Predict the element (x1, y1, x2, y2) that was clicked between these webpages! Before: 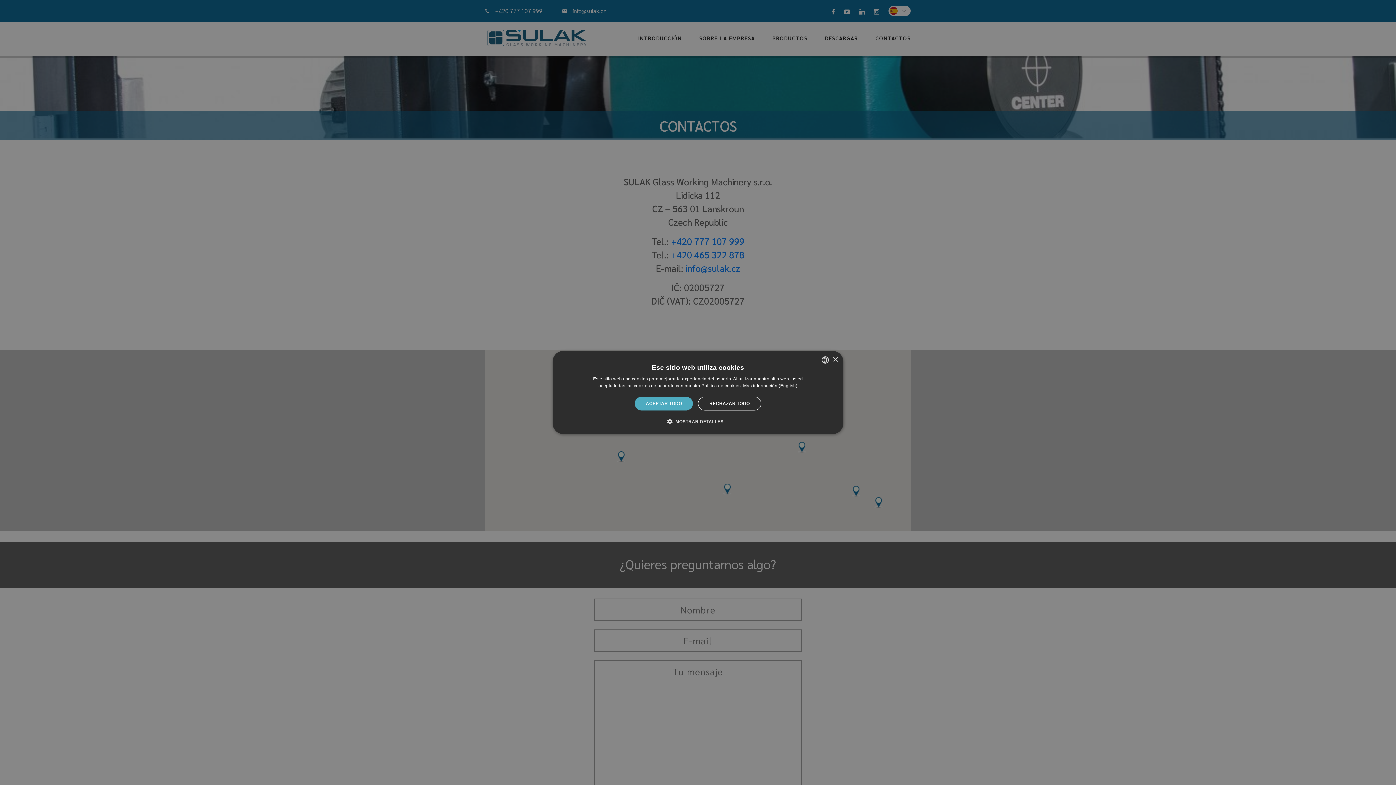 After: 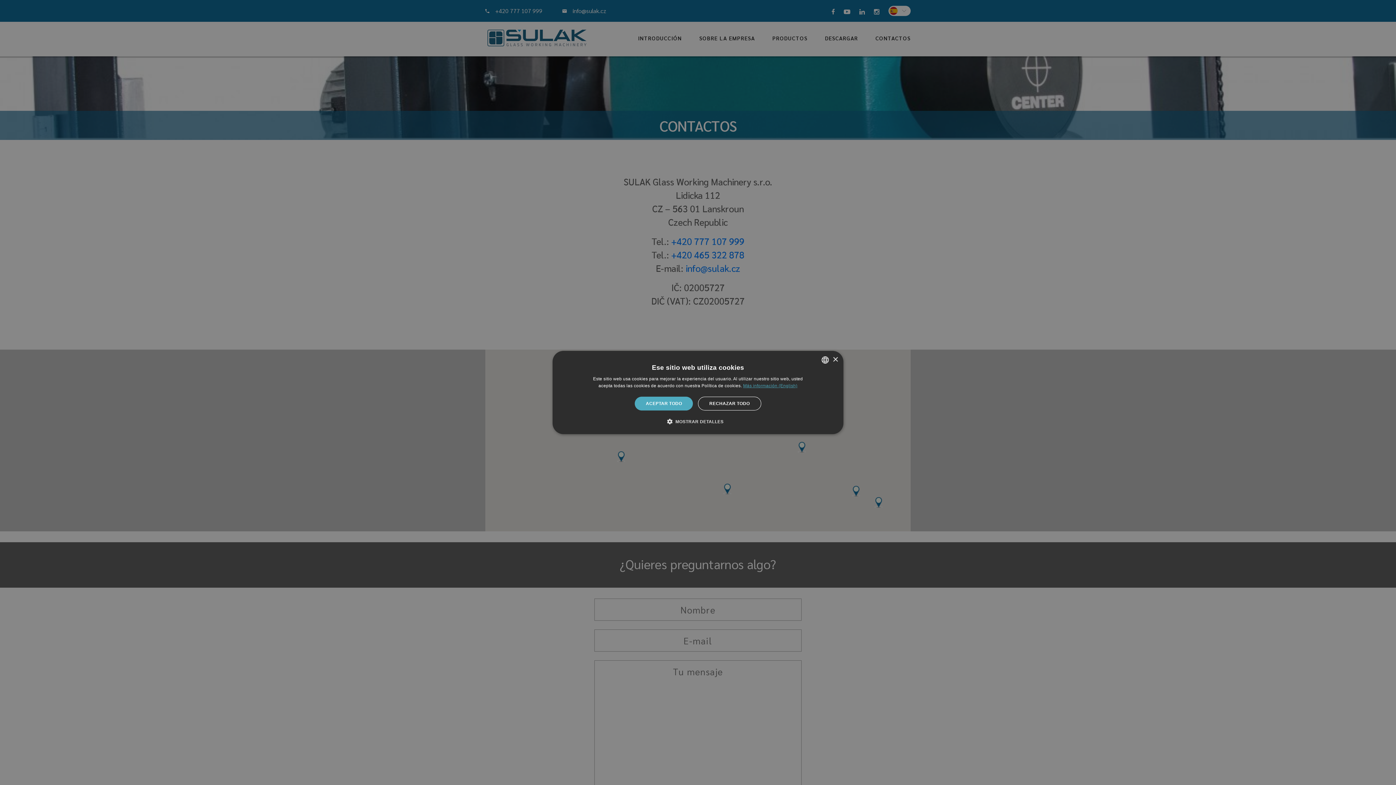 Action: label: Více informací, opens a new window bbox: (743, 383, 797, 388)